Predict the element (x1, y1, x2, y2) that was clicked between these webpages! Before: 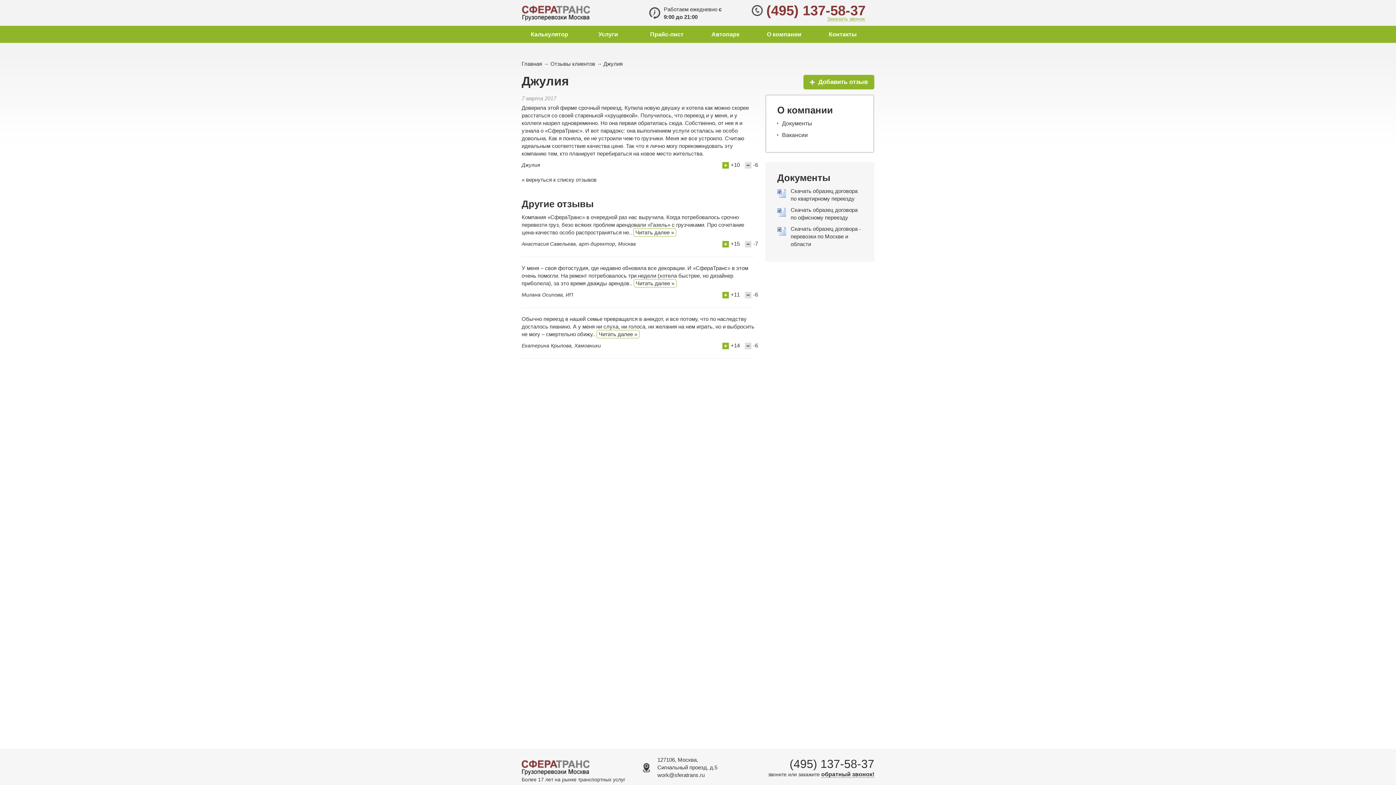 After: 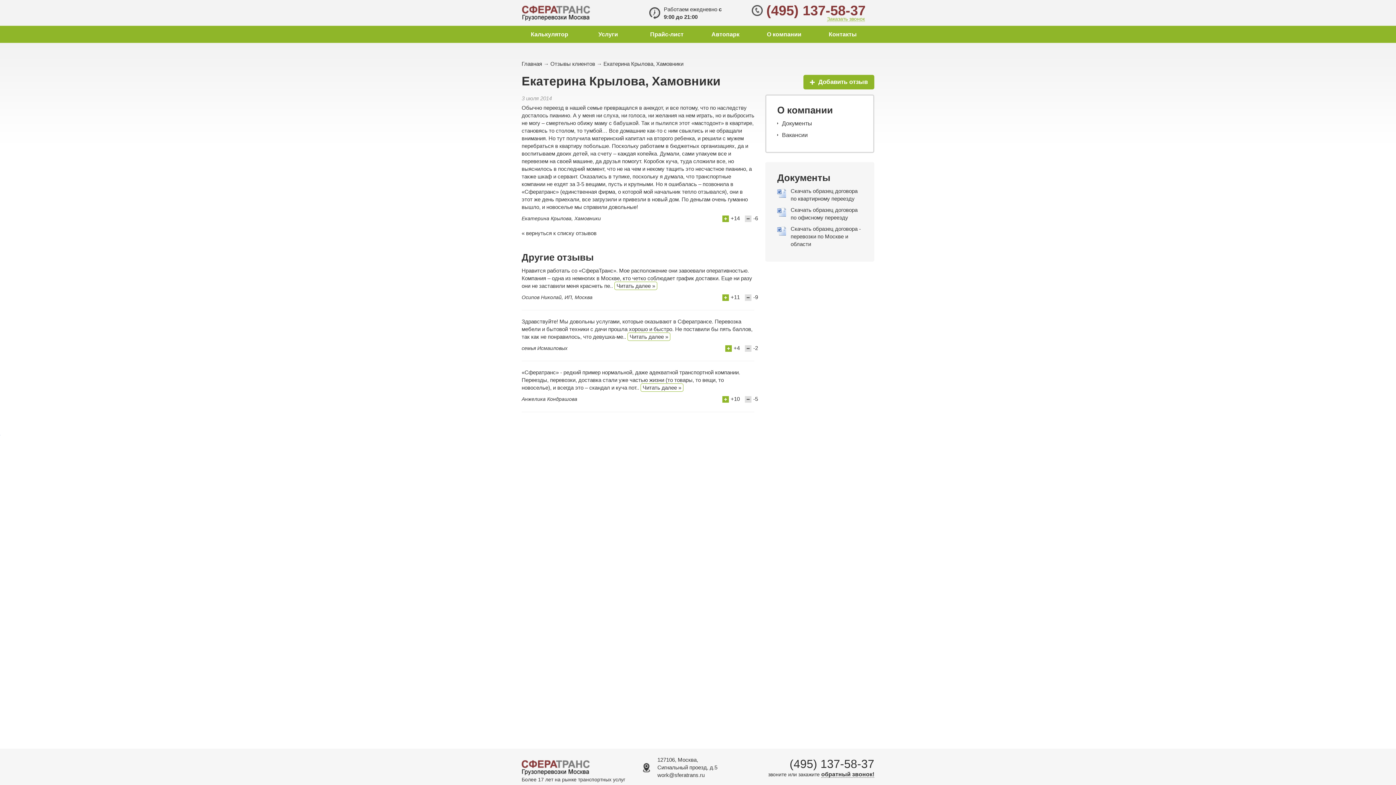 Action: label: Читать далее » bbox: (596, 330, 639, 338)